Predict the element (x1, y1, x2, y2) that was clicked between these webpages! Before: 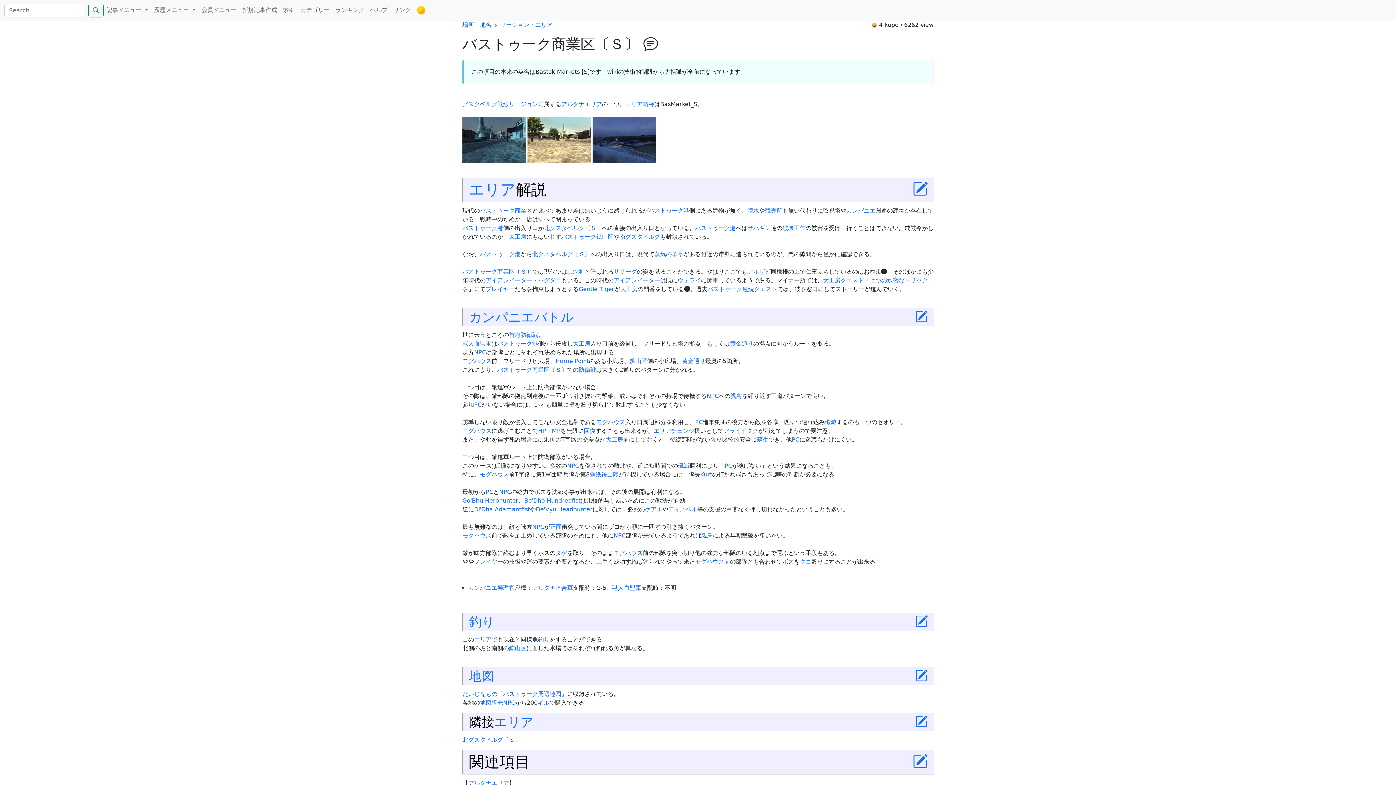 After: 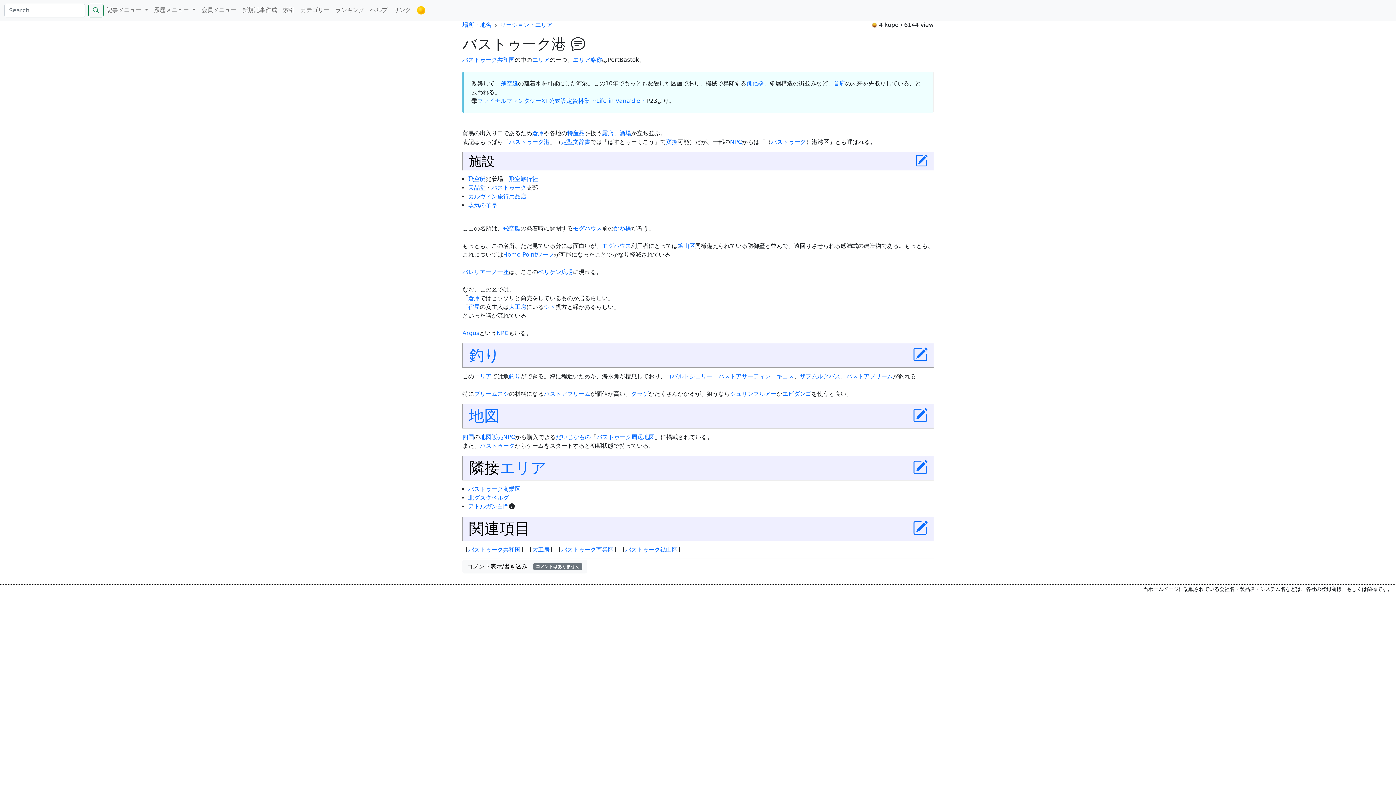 Action: label: バストゥーク港 bbox: (480, 250, 520, 257)